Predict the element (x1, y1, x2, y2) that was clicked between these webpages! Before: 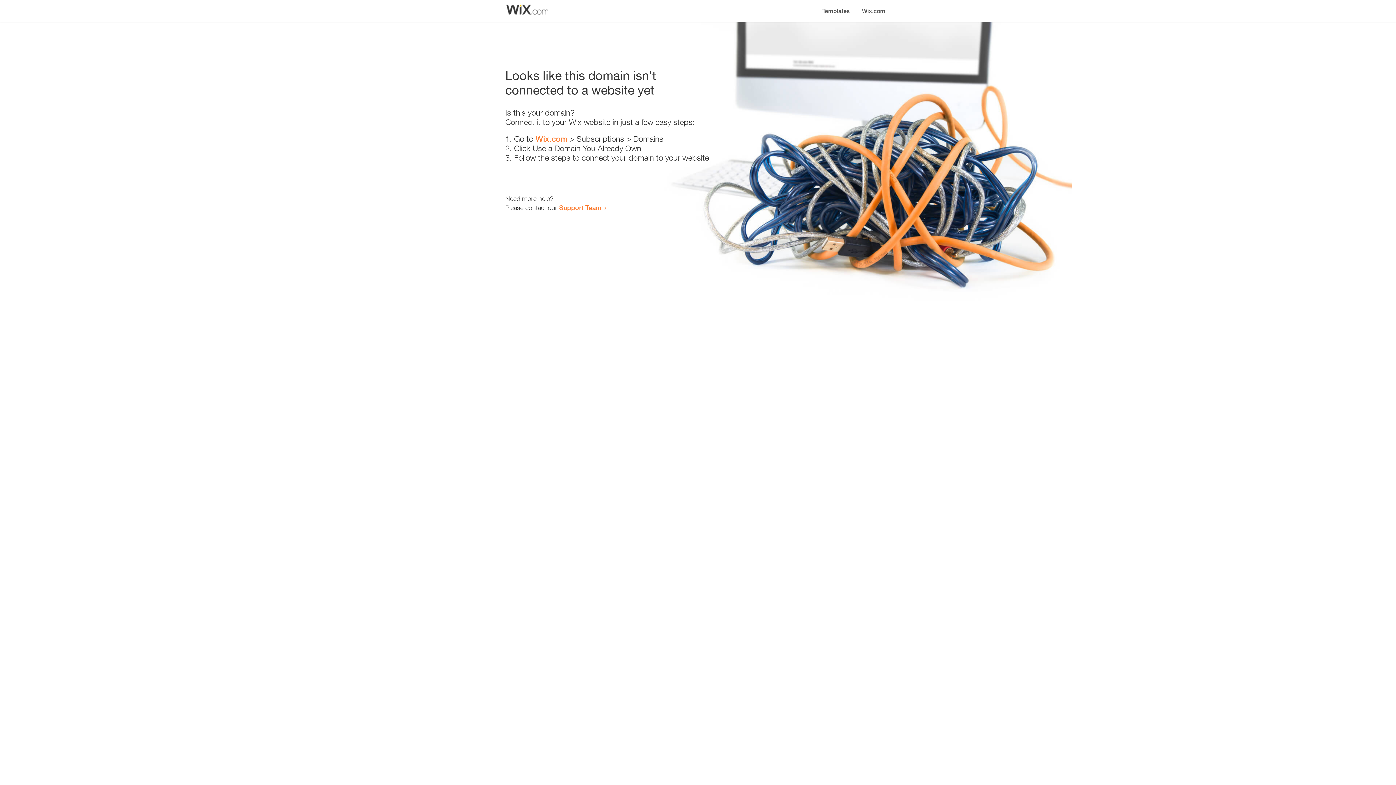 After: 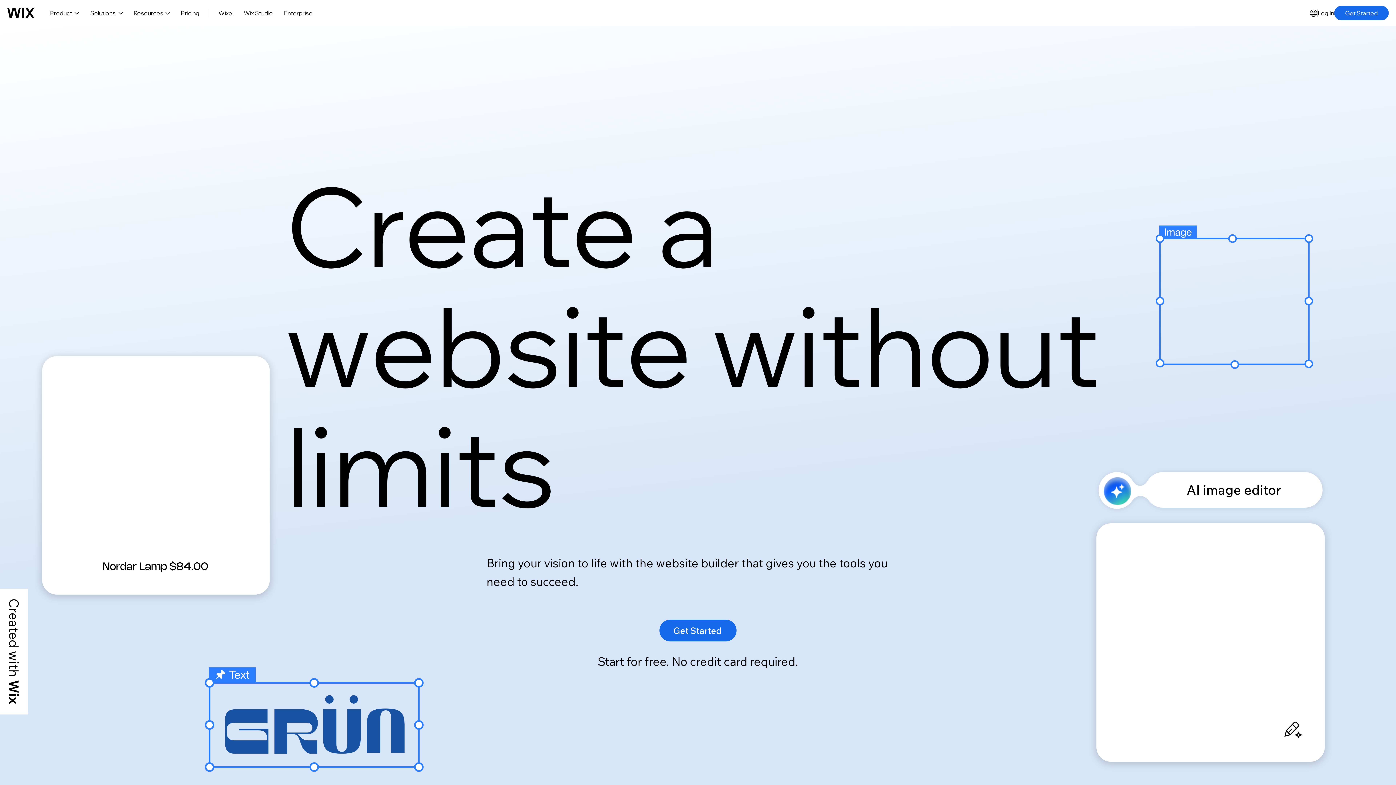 Action: label: Wix.com bbox: (856, 0, 890, 14)